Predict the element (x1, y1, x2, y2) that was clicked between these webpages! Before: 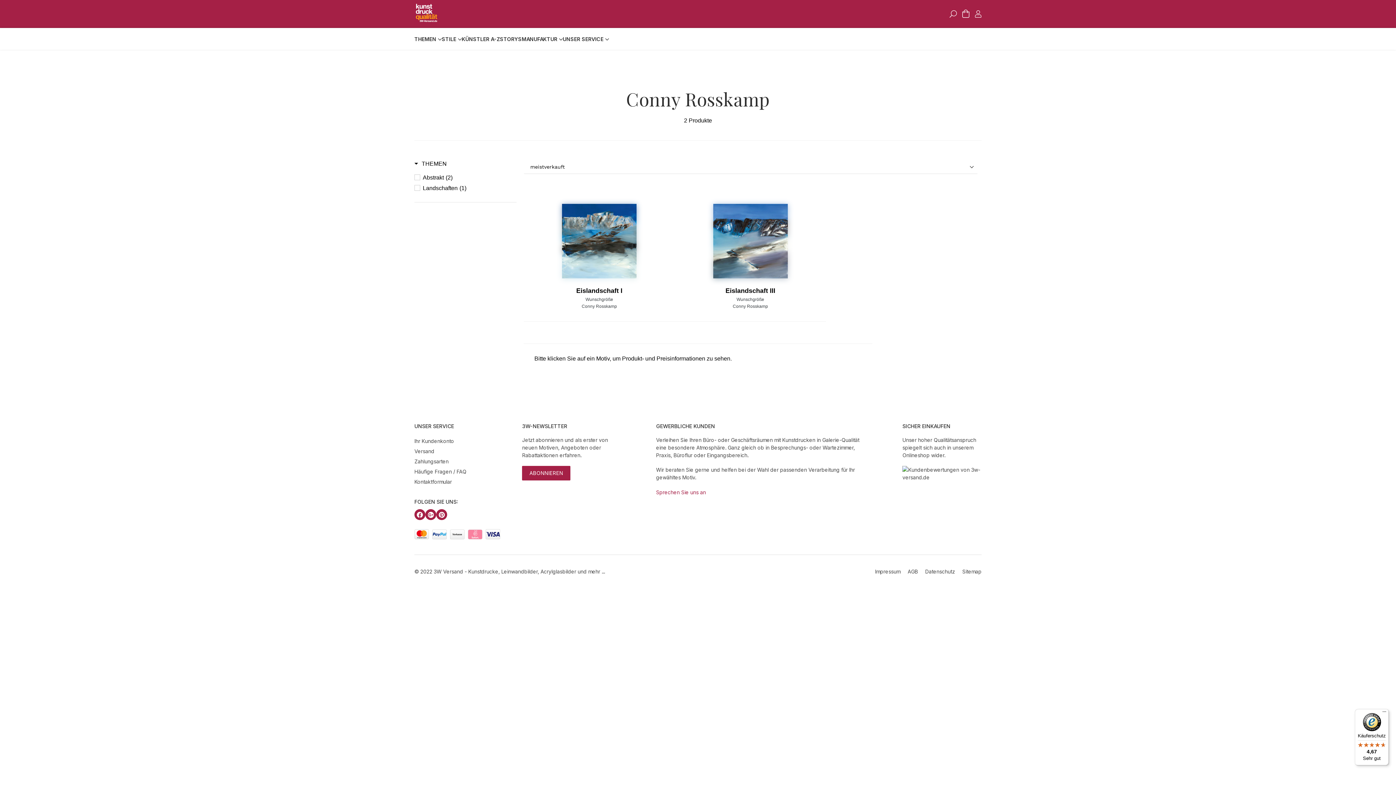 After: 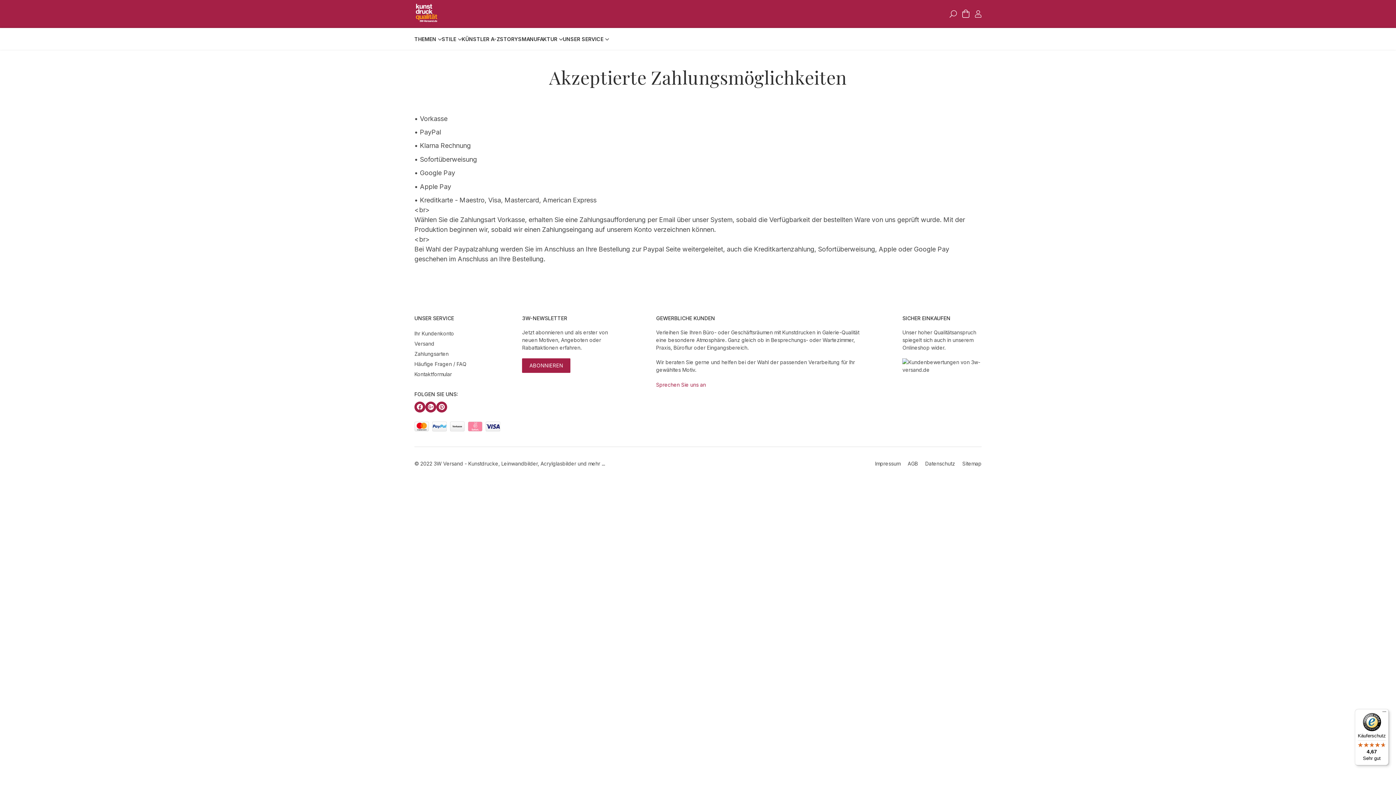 Action: bbox: (414, 458, 448, 464) label: Zahlungsarten